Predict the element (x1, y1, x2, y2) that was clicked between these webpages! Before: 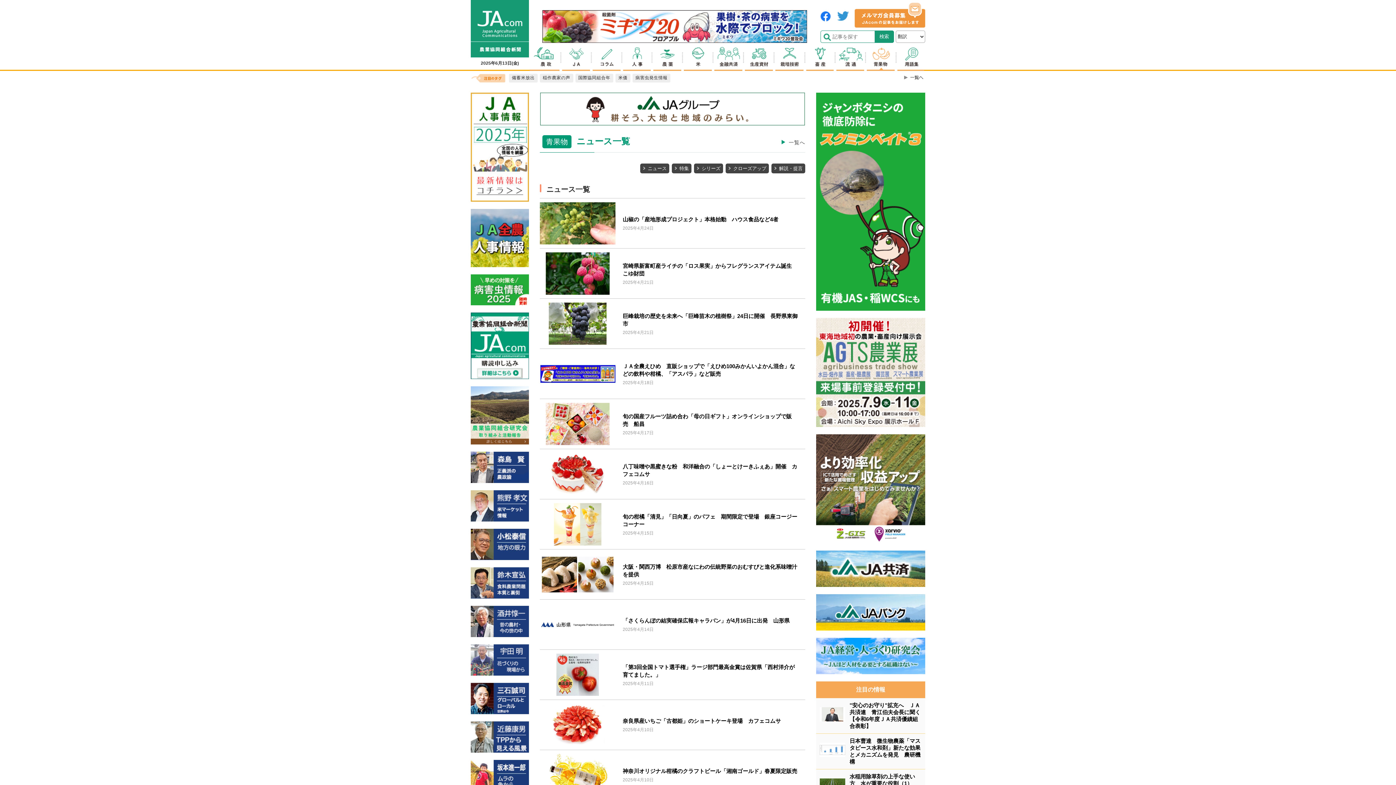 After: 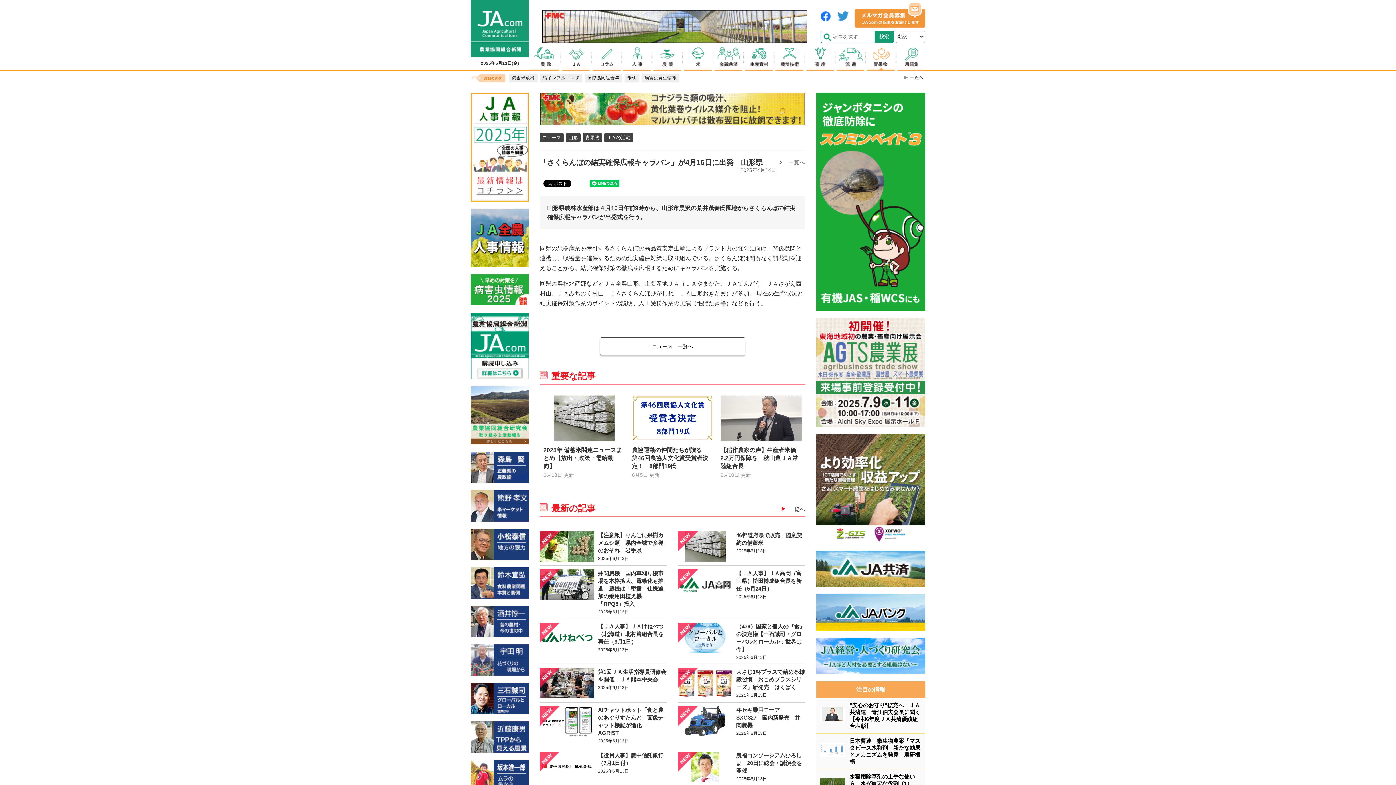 Action: label: 「さくらんぼの結実確保広報キャラバン」が4月16日に出発　山形県
2025年4月14日 bbox: (540, 603, 805, 646)